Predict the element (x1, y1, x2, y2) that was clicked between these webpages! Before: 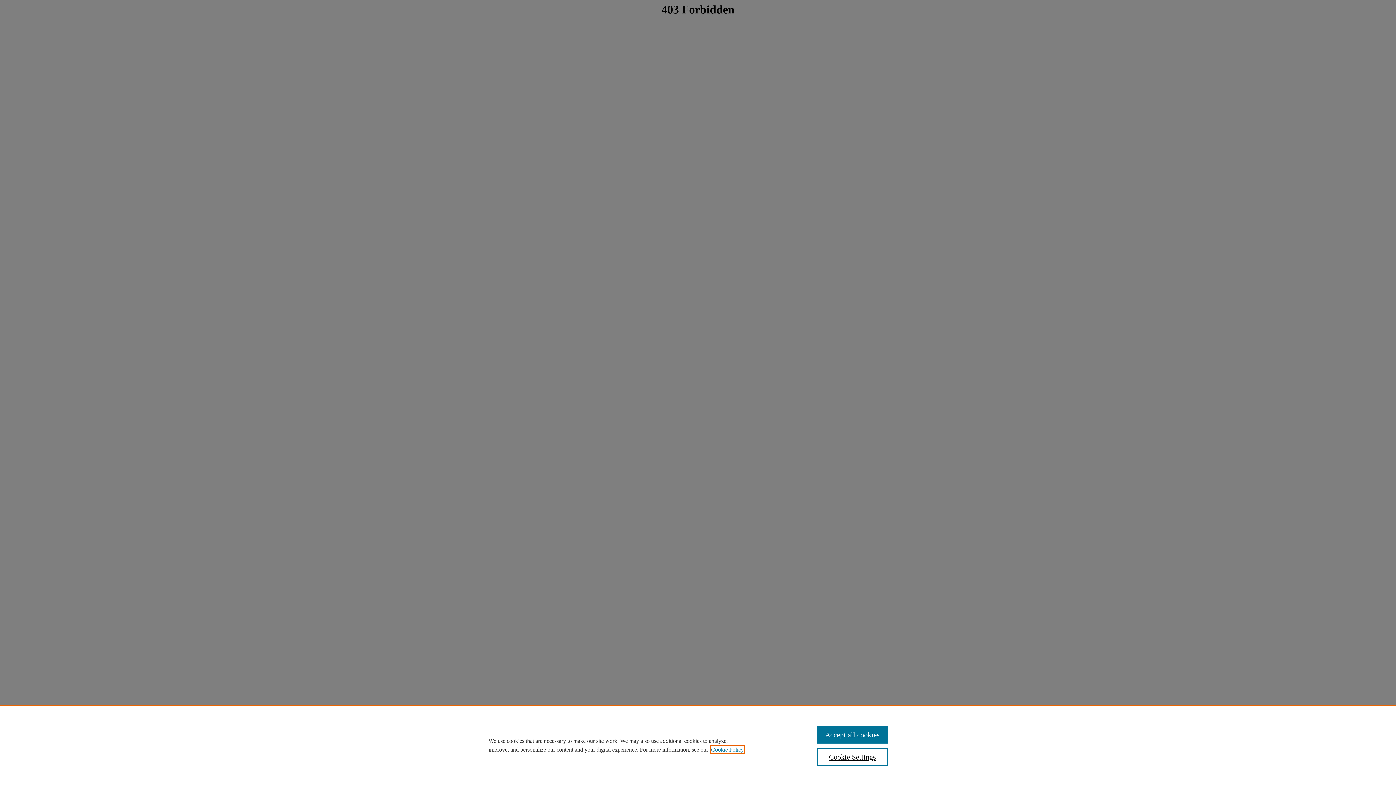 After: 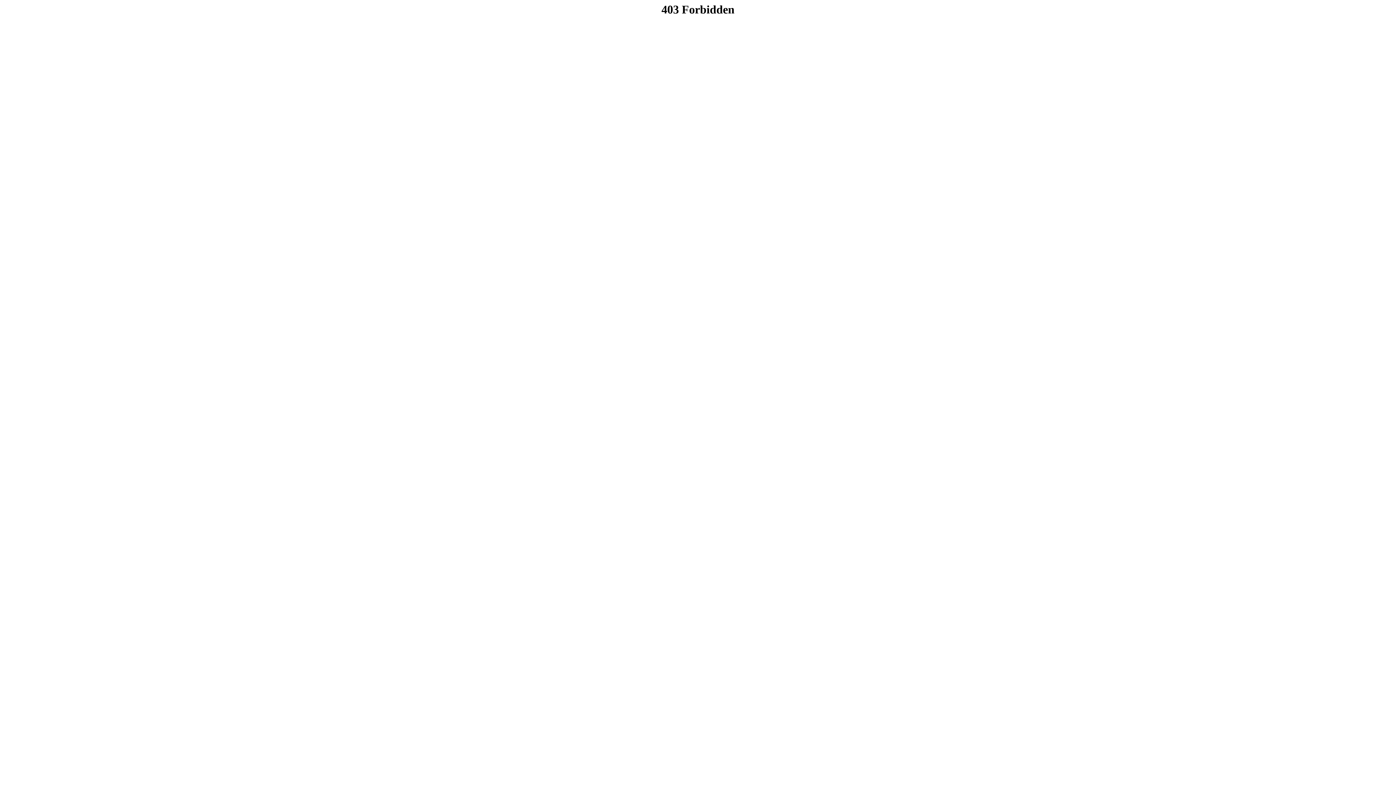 Action: bbox: (817, 726, 887, 744) label: Accept all cookies